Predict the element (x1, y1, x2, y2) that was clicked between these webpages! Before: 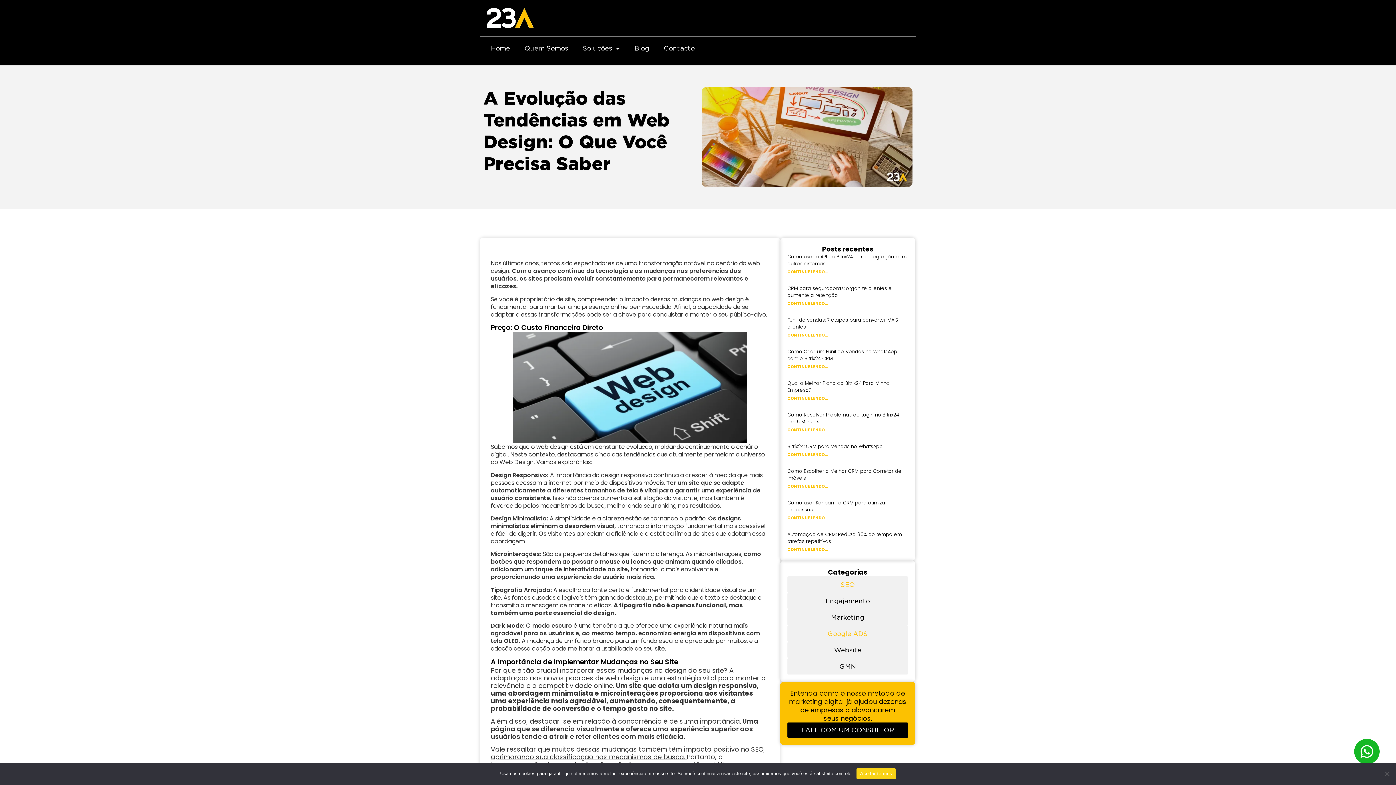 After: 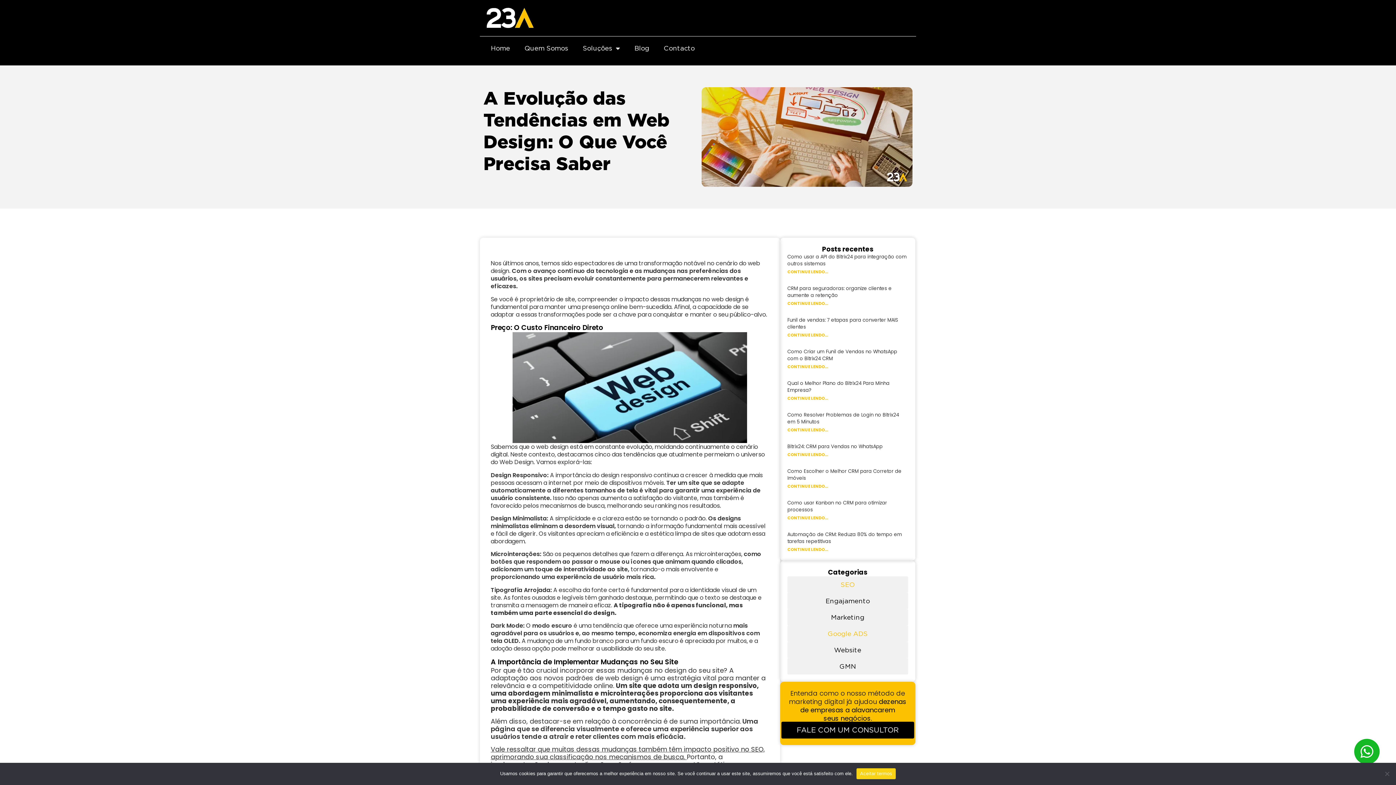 Action: bbox: (787, 723, 908, 738) label: FALE COM UM CONSULTOR